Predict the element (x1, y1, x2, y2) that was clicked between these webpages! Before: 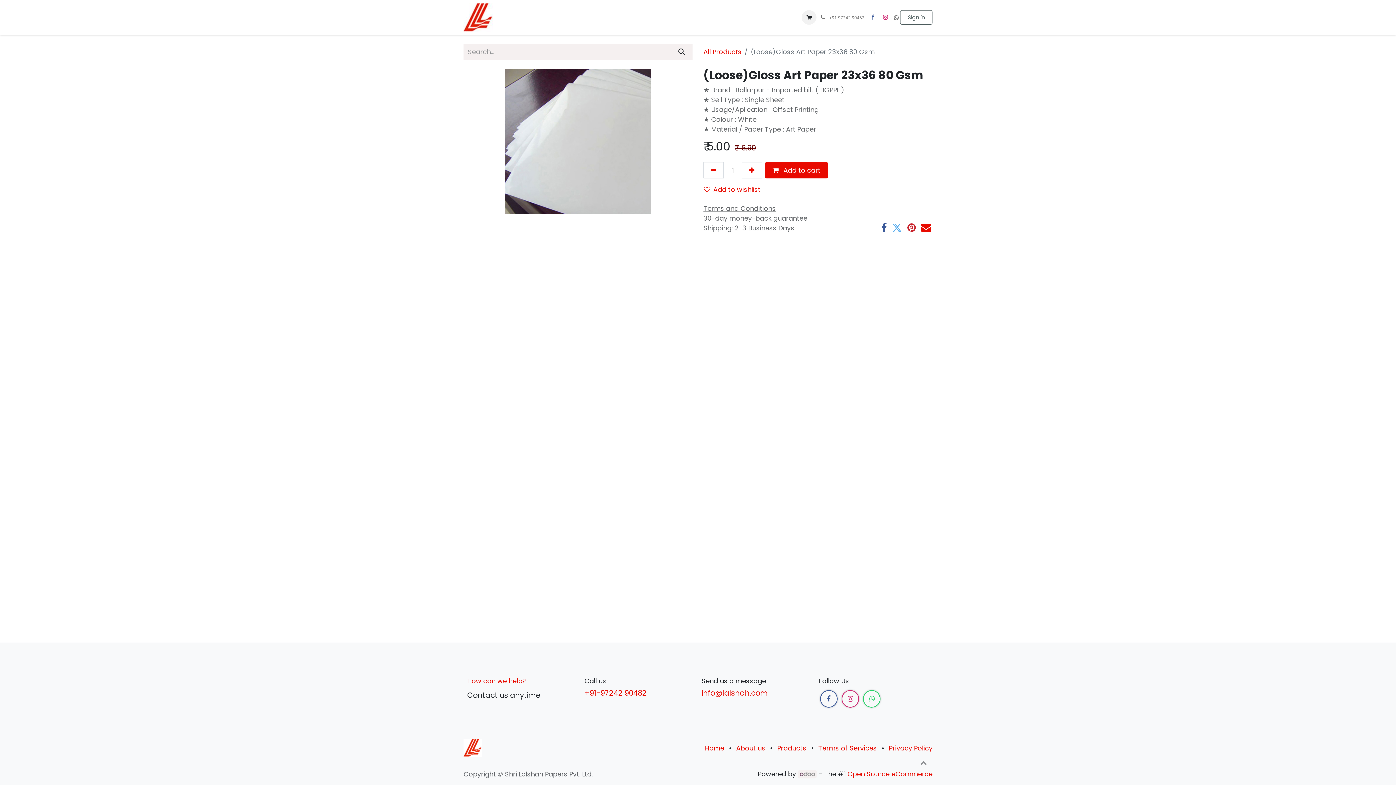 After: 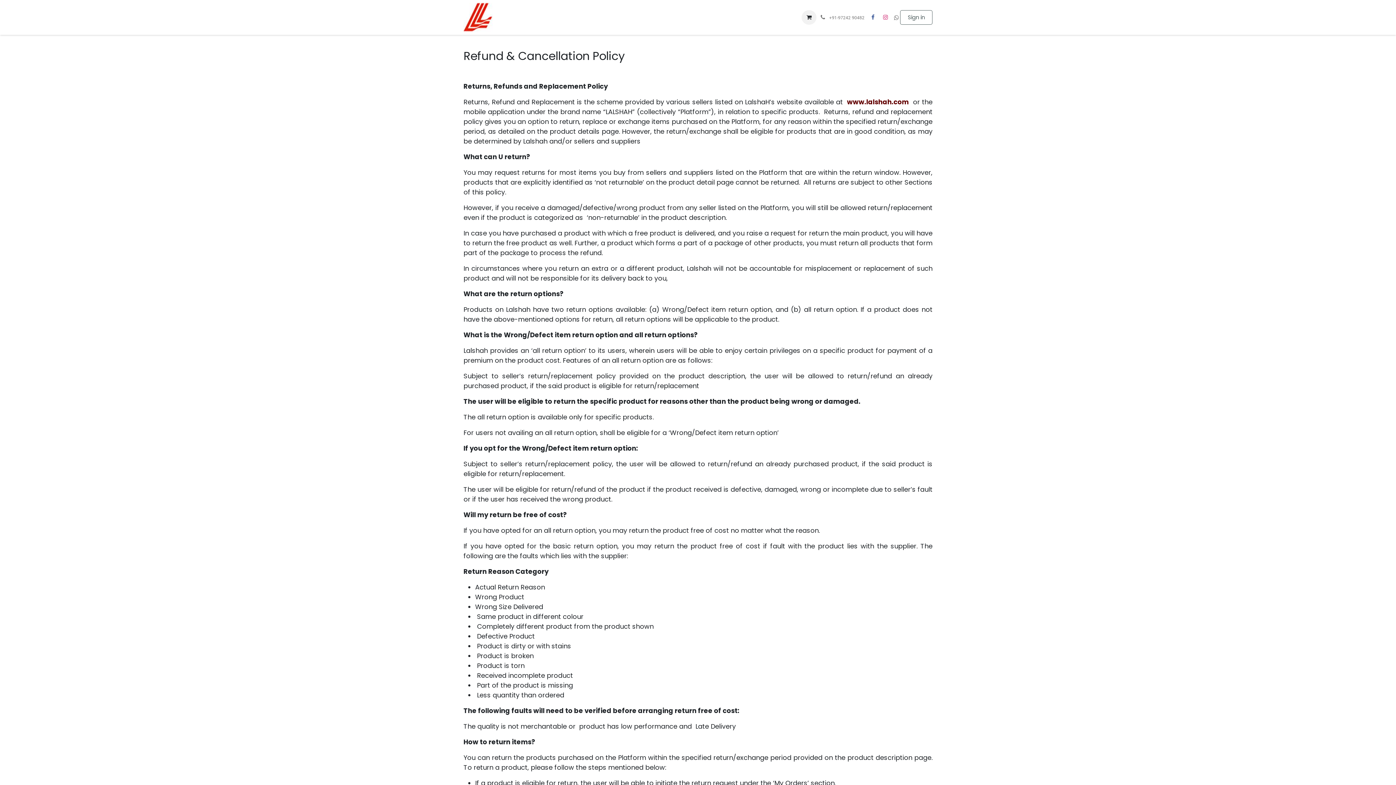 Action: label: Privacy Policy bbox: (889, 743, 932, 753)